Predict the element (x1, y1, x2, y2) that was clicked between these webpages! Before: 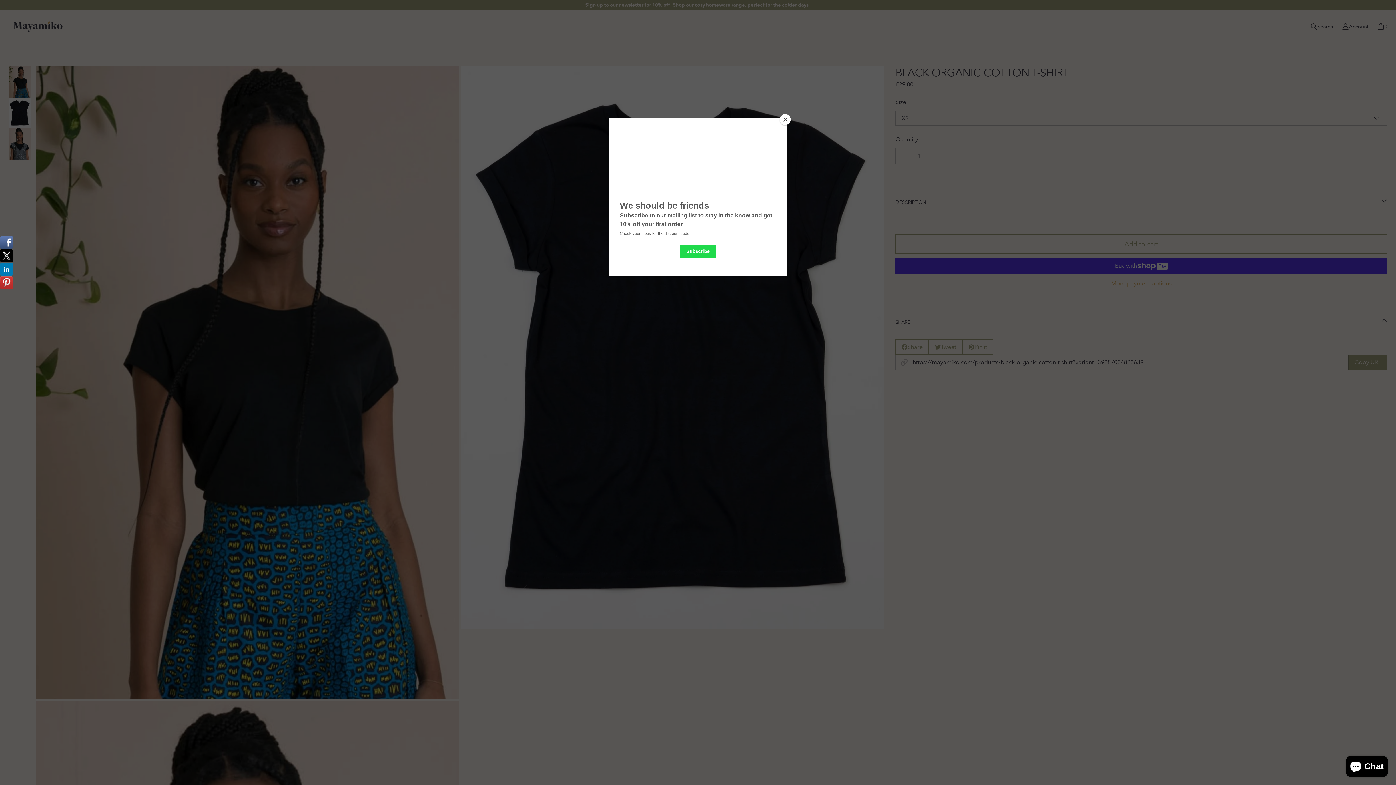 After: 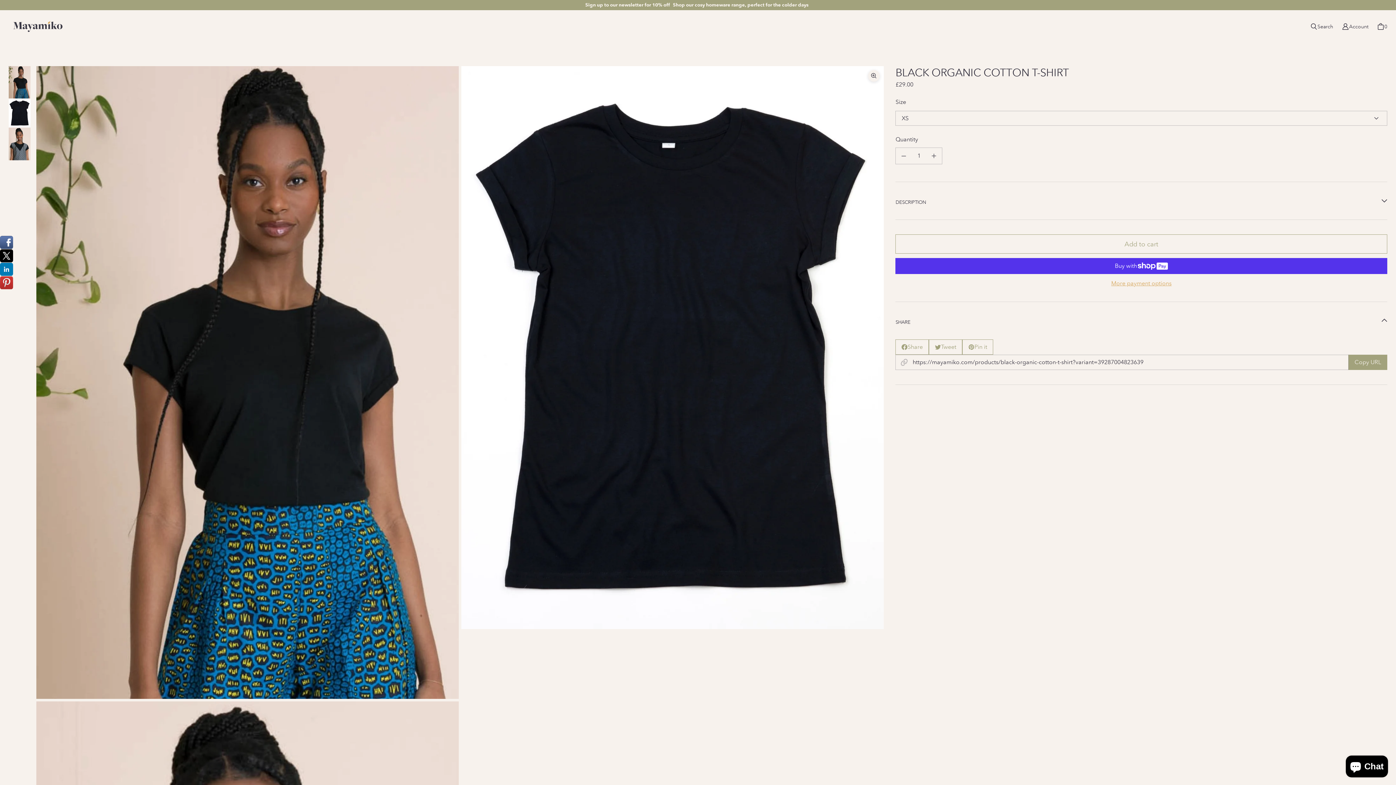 Action: label: Close bbox: (780, 114, 790, 125)